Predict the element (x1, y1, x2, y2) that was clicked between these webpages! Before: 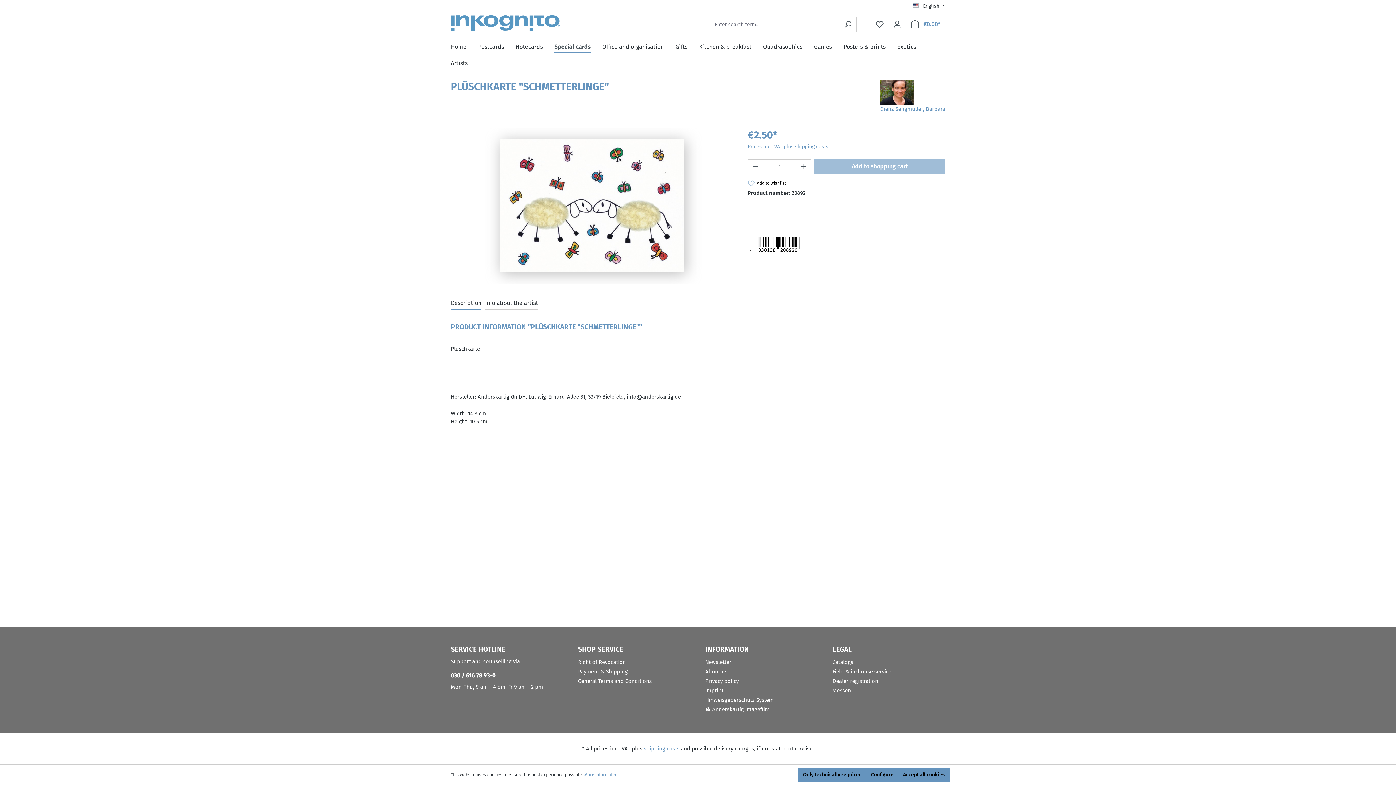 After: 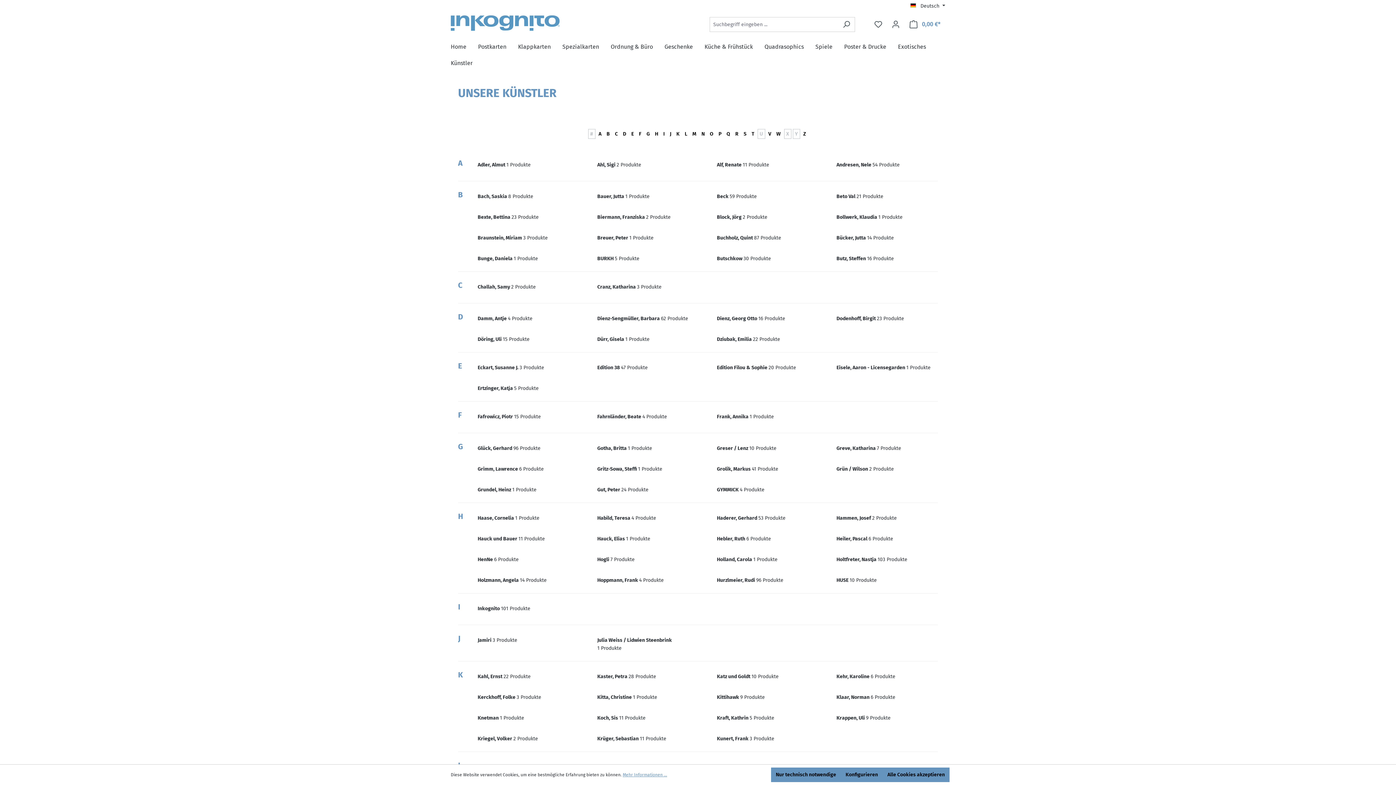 Action: bbox: (450, 55, 479, 72) label: Artists